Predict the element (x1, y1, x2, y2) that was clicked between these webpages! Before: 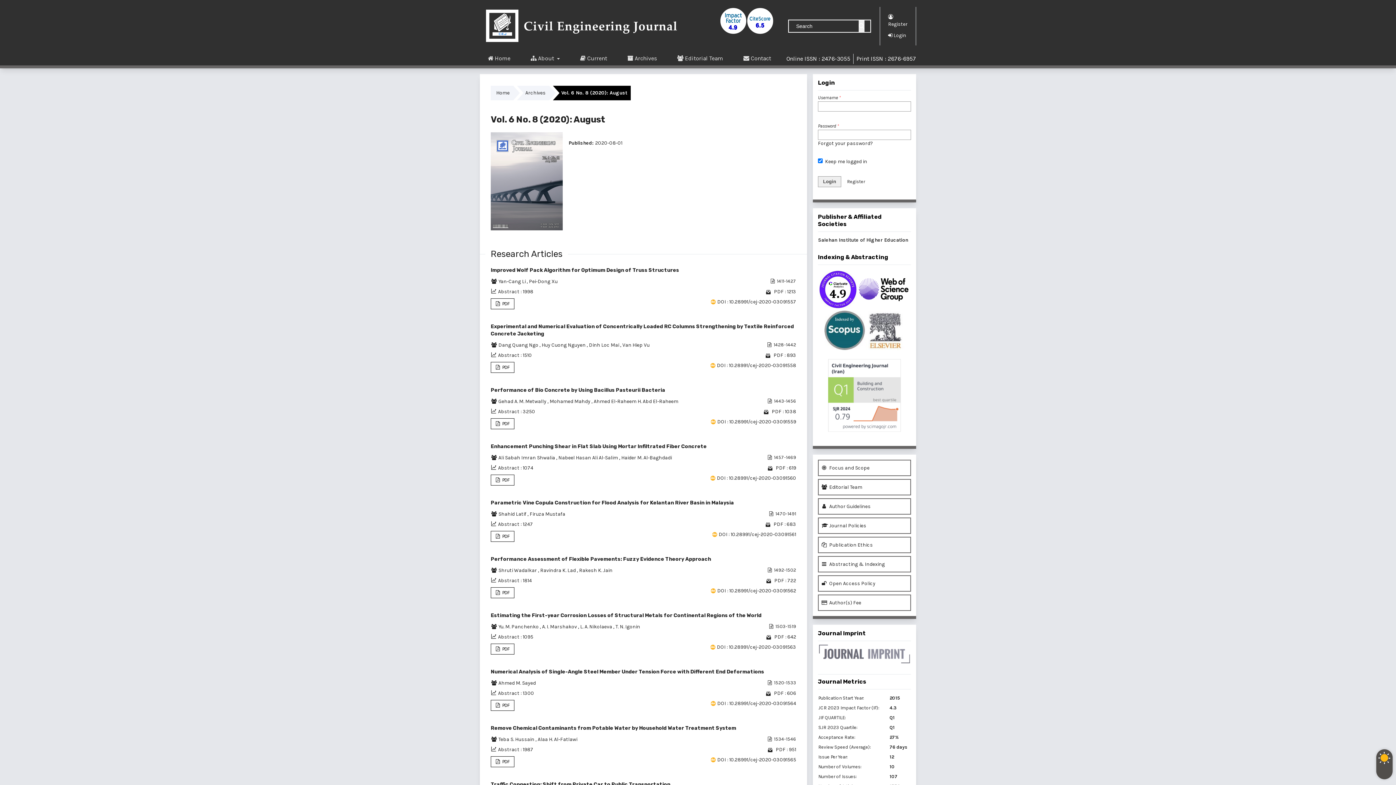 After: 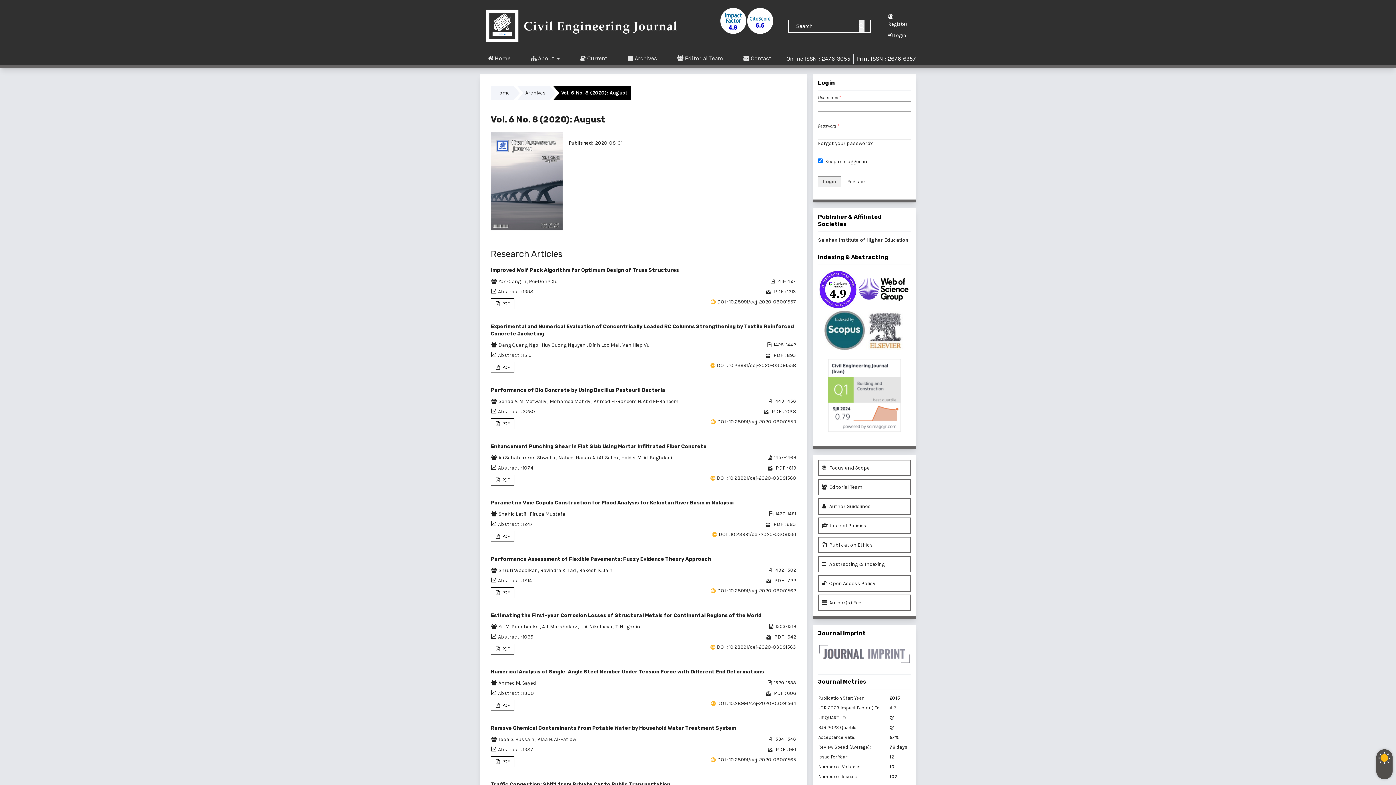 Action: label: 4.3 bbox: (889, 705, 897, 711)